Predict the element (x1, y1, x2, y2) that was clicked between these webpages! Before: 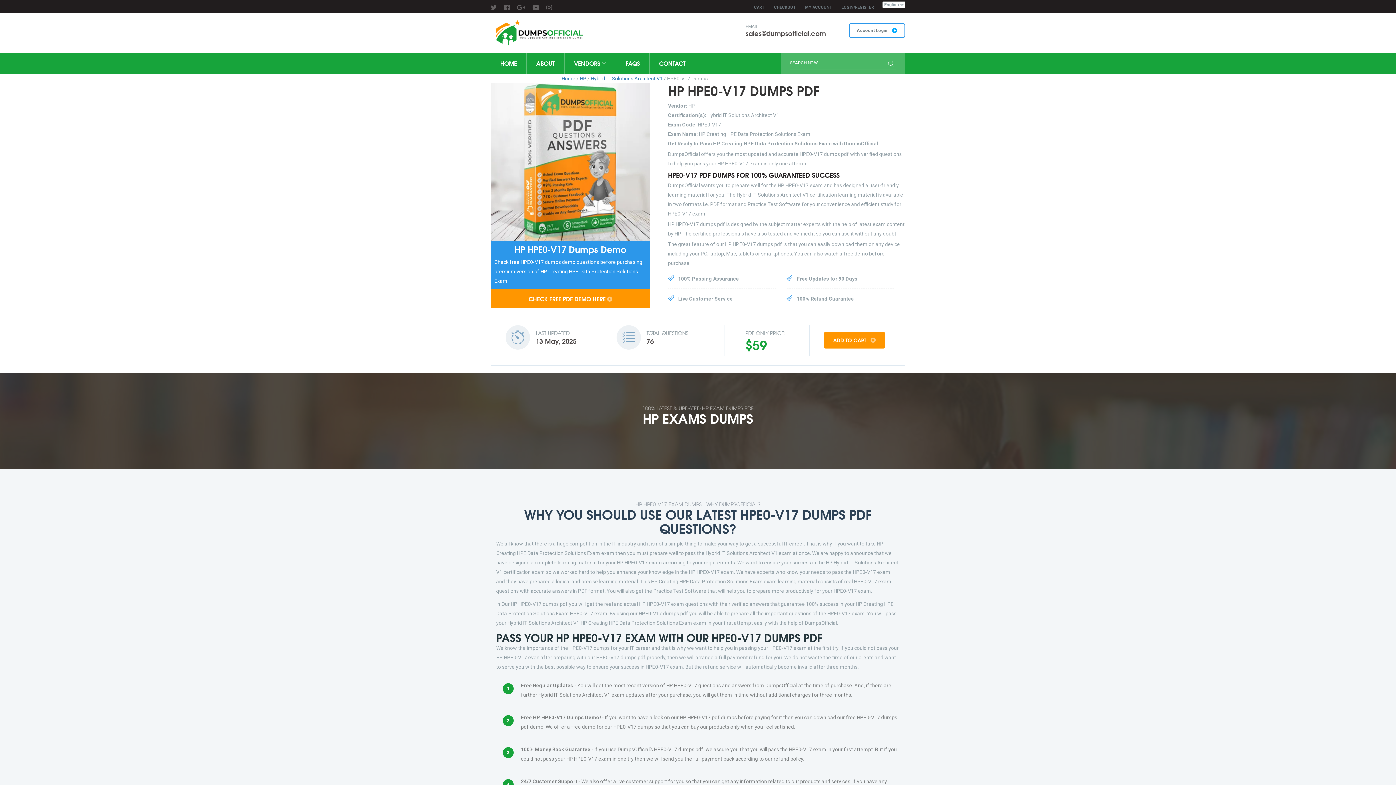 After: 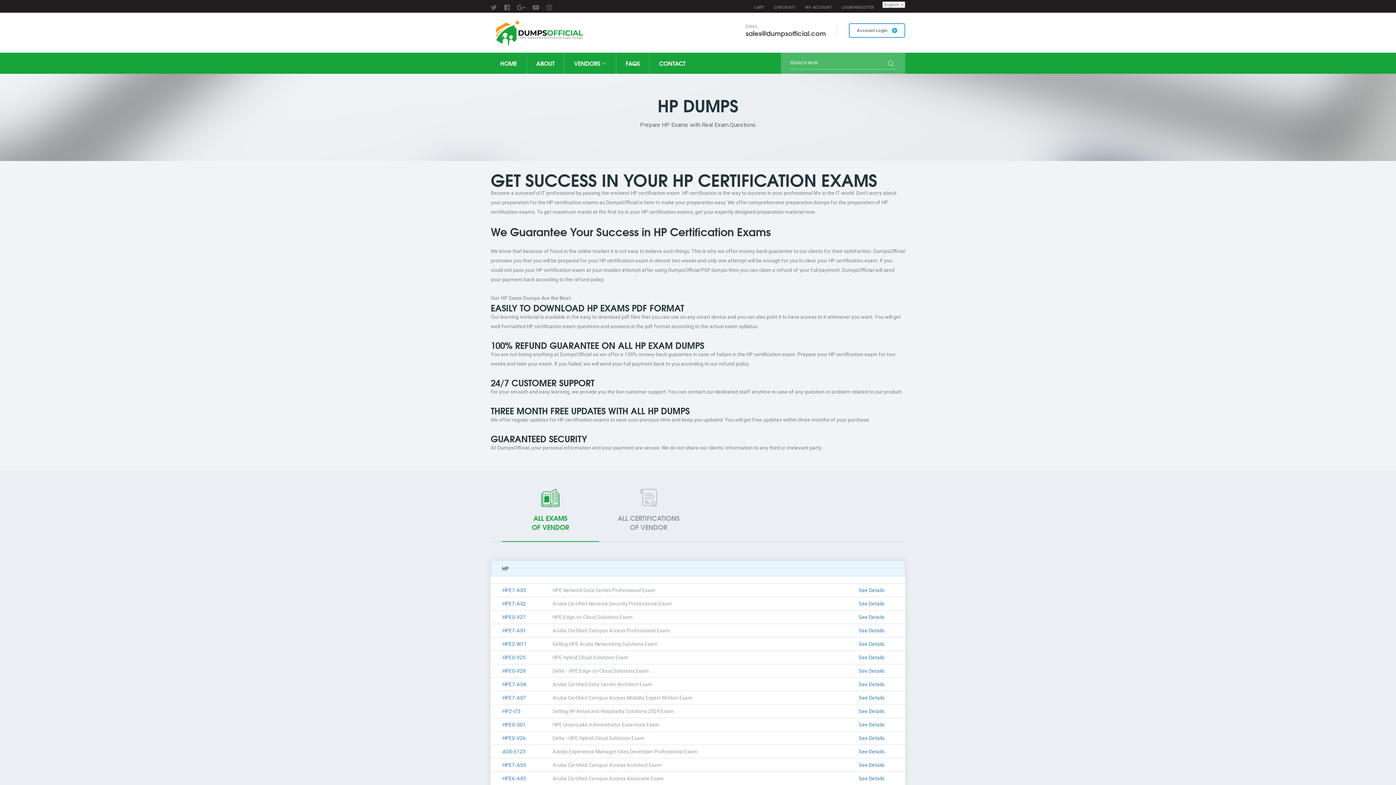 Action: bbox: (580, 75, 586, 81) label: HP